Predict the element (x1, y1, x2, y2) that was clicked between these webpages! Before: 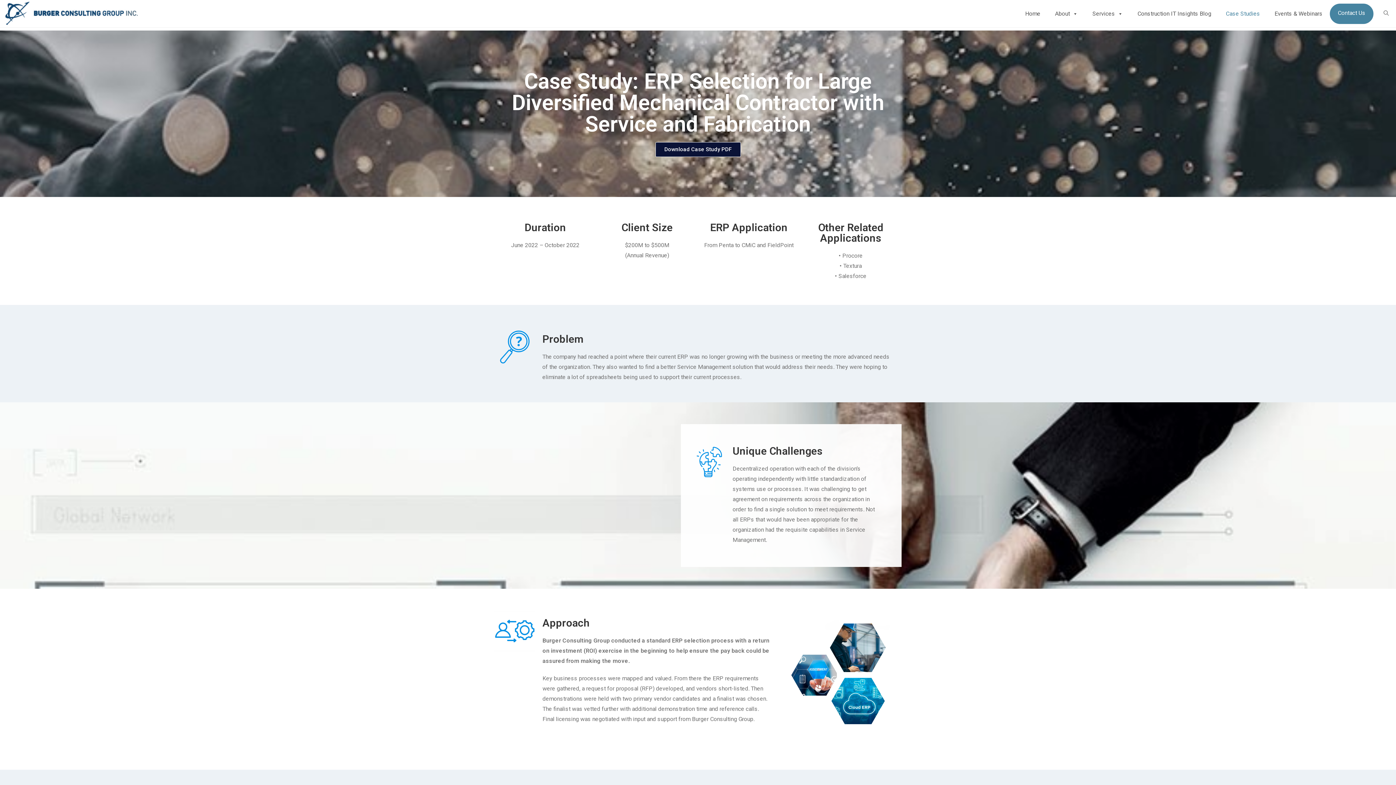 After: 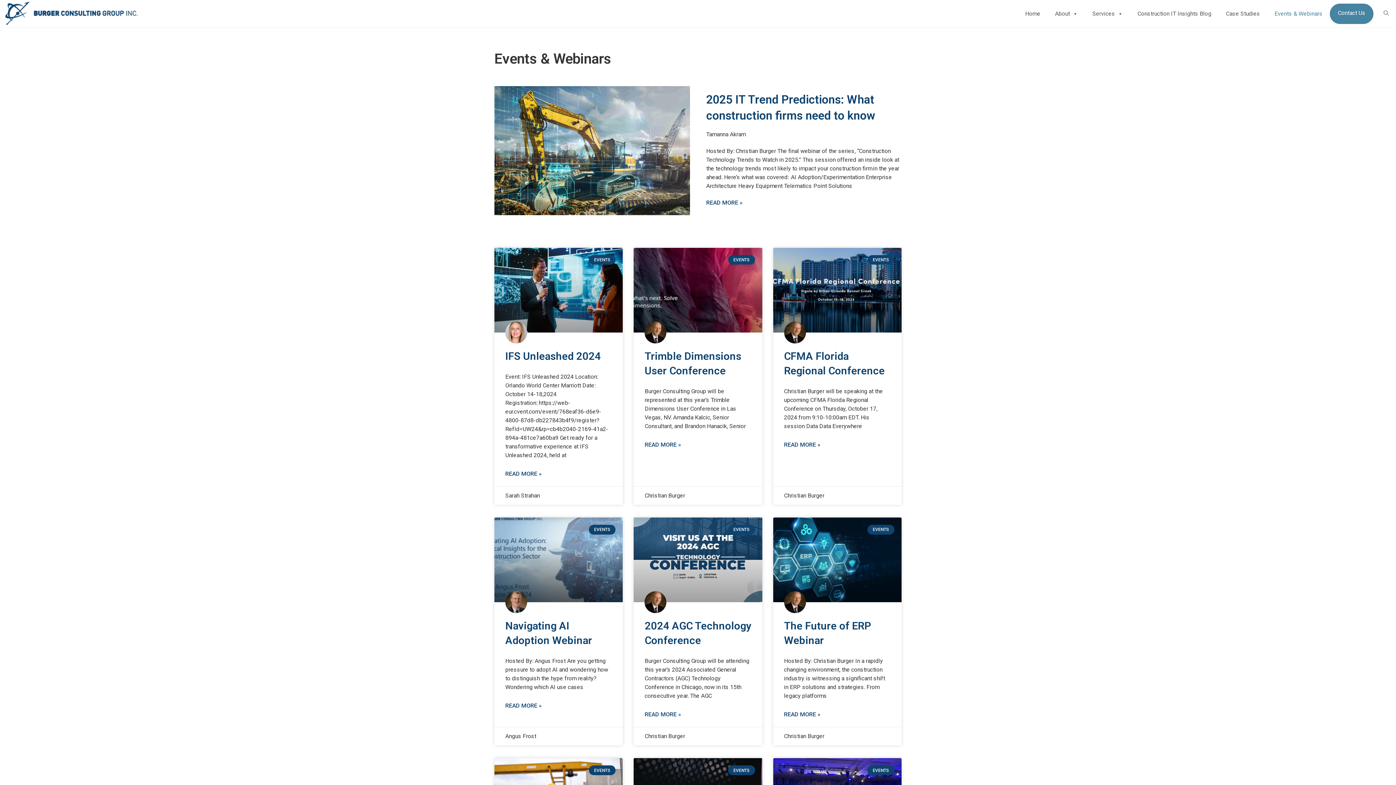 Action: label: Events & Webinars bbox: (1267, 0, 1330, 27)